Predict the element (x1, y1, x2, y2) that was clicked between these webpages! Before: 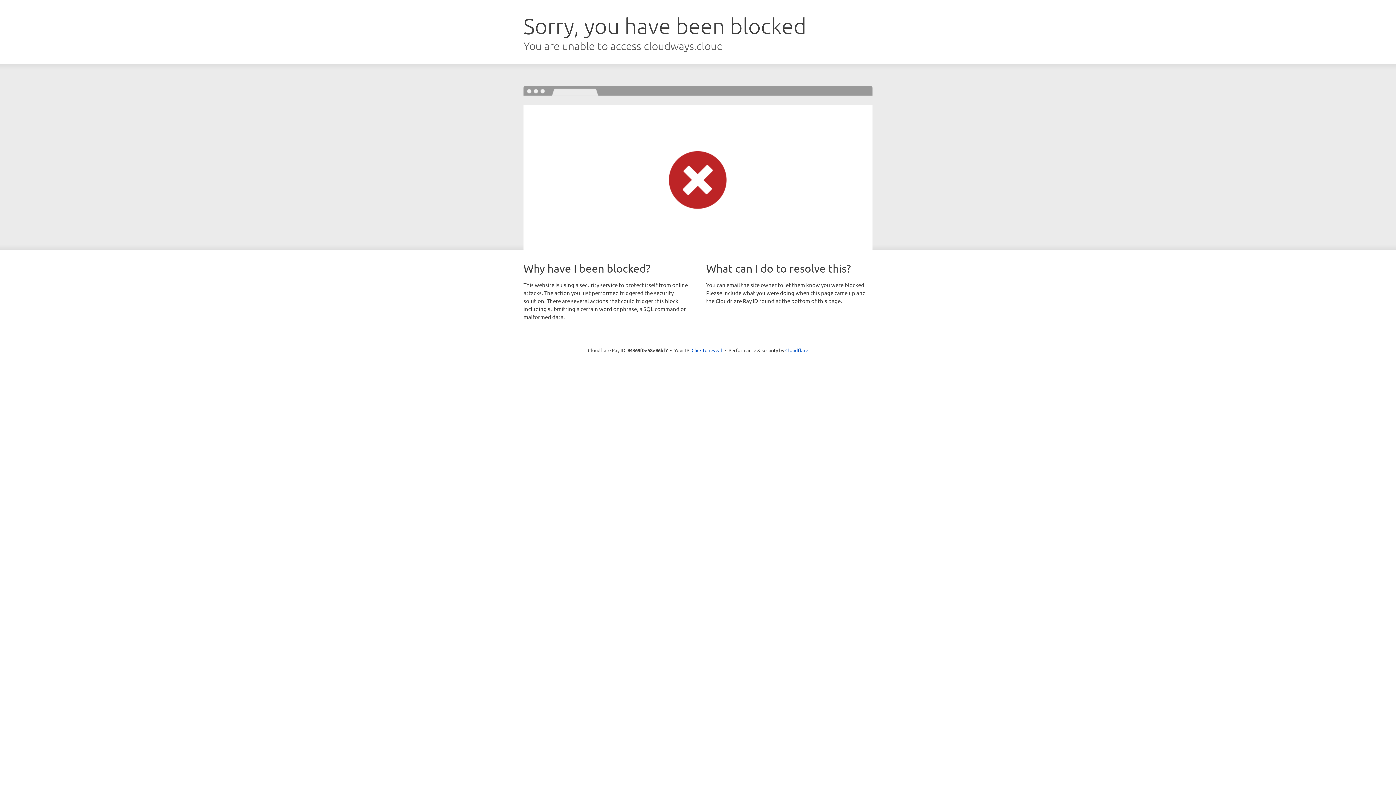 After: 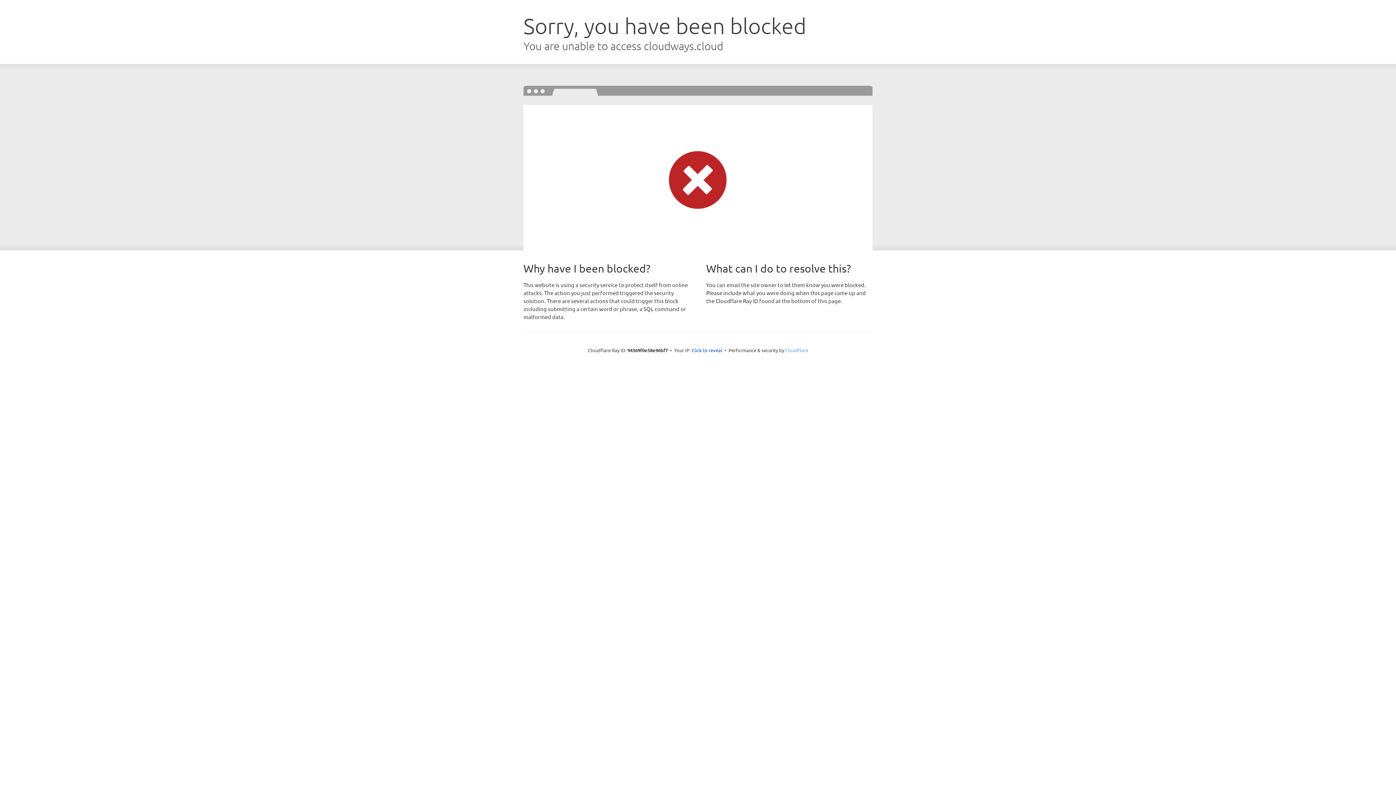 Action: label: Cloudflare bbox: (785, 347, 808, 353)